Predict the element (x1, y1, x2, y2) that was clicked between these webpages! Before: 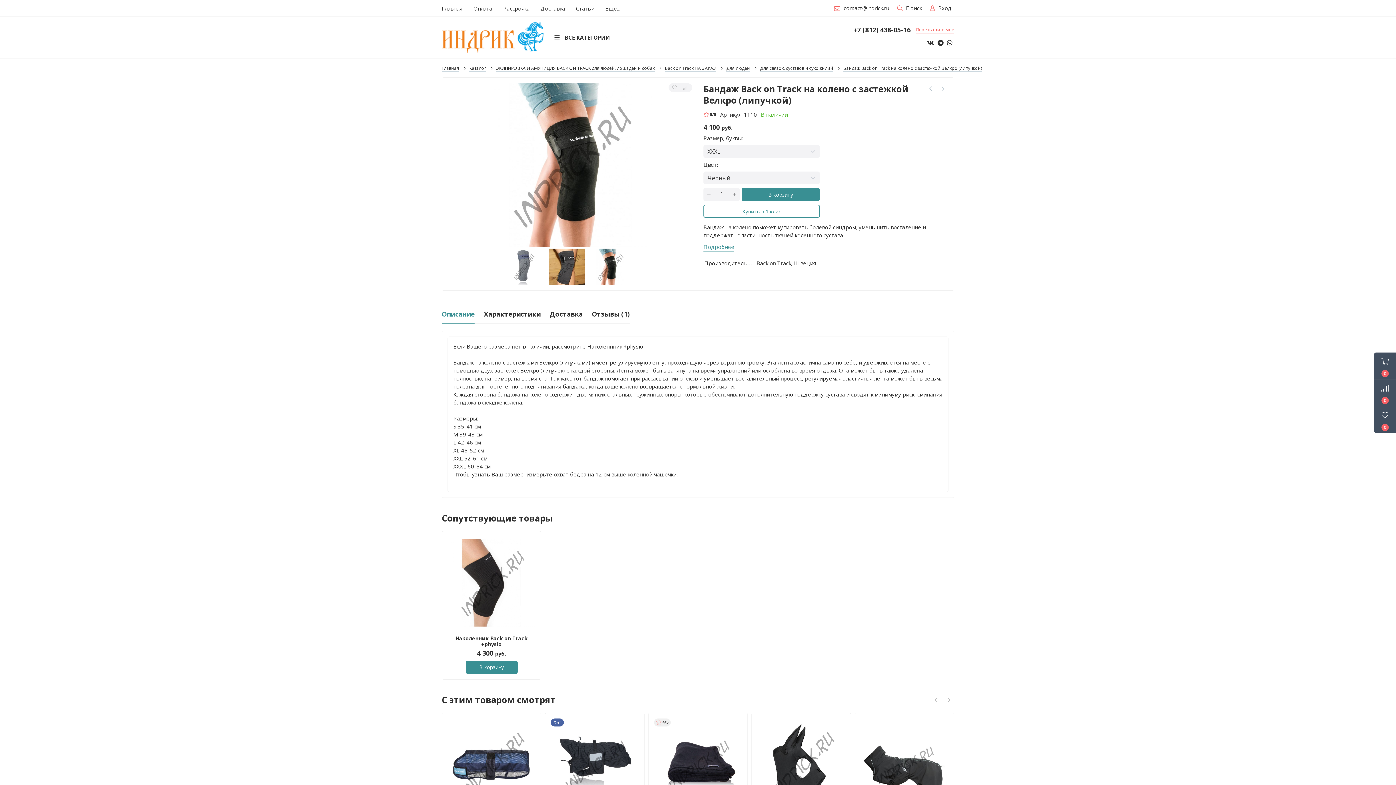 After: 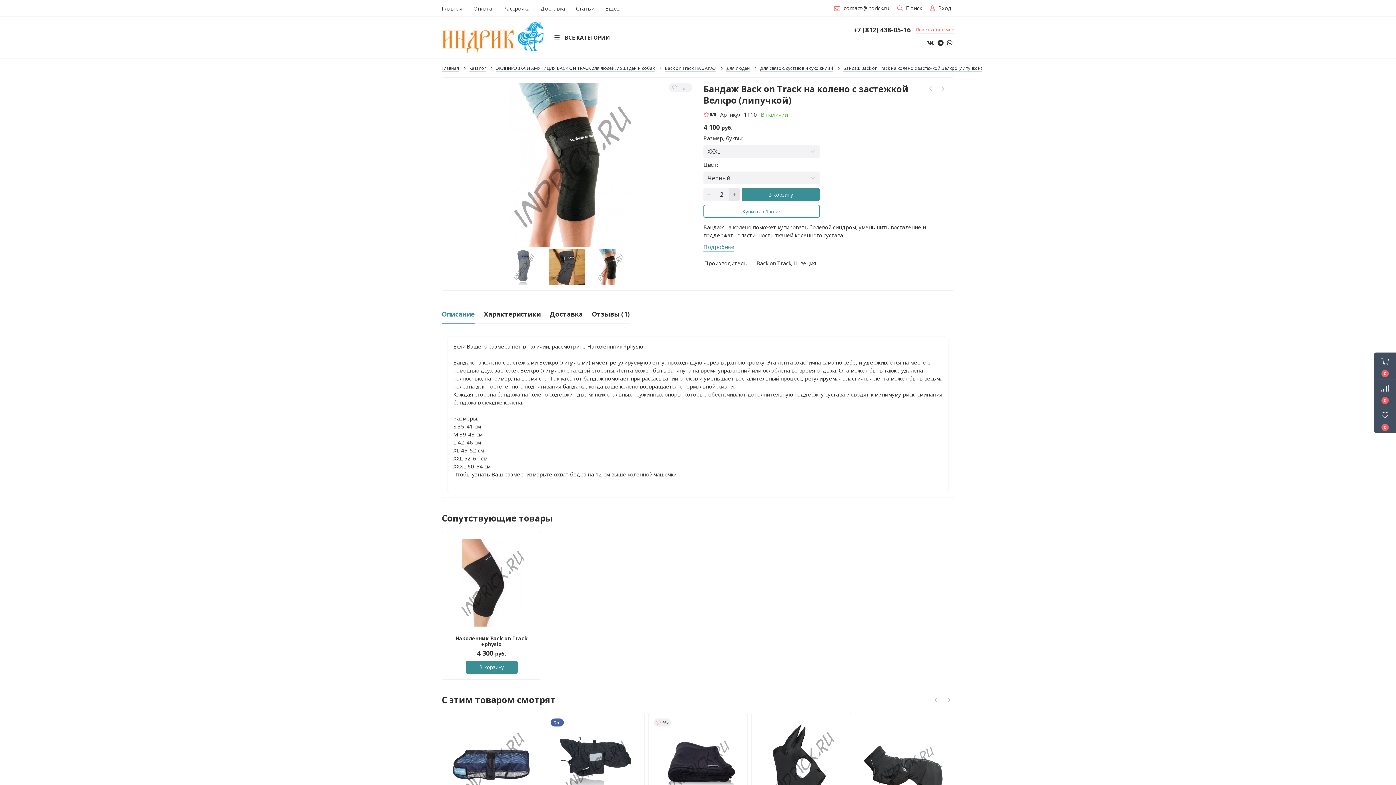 Action: bbox: (729, 188, 740, 201)